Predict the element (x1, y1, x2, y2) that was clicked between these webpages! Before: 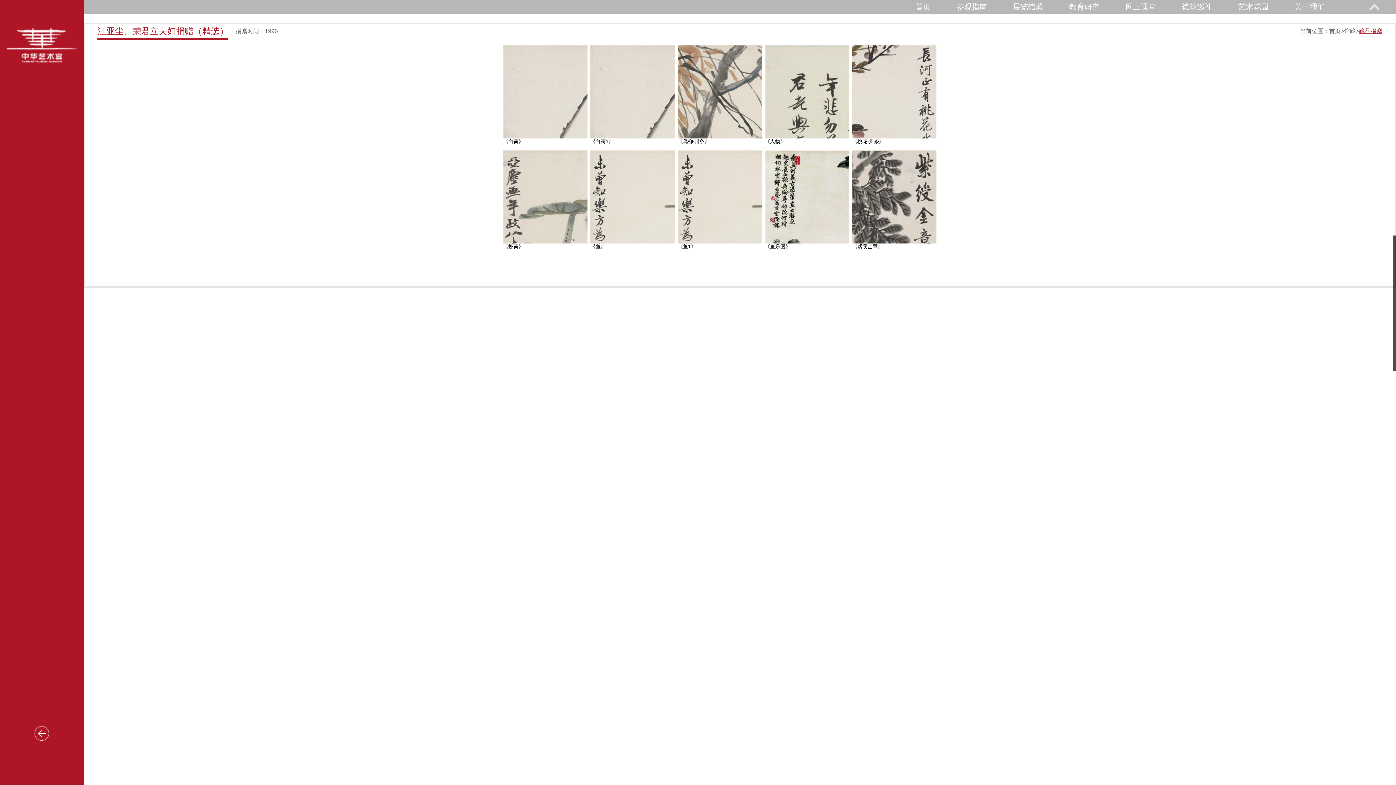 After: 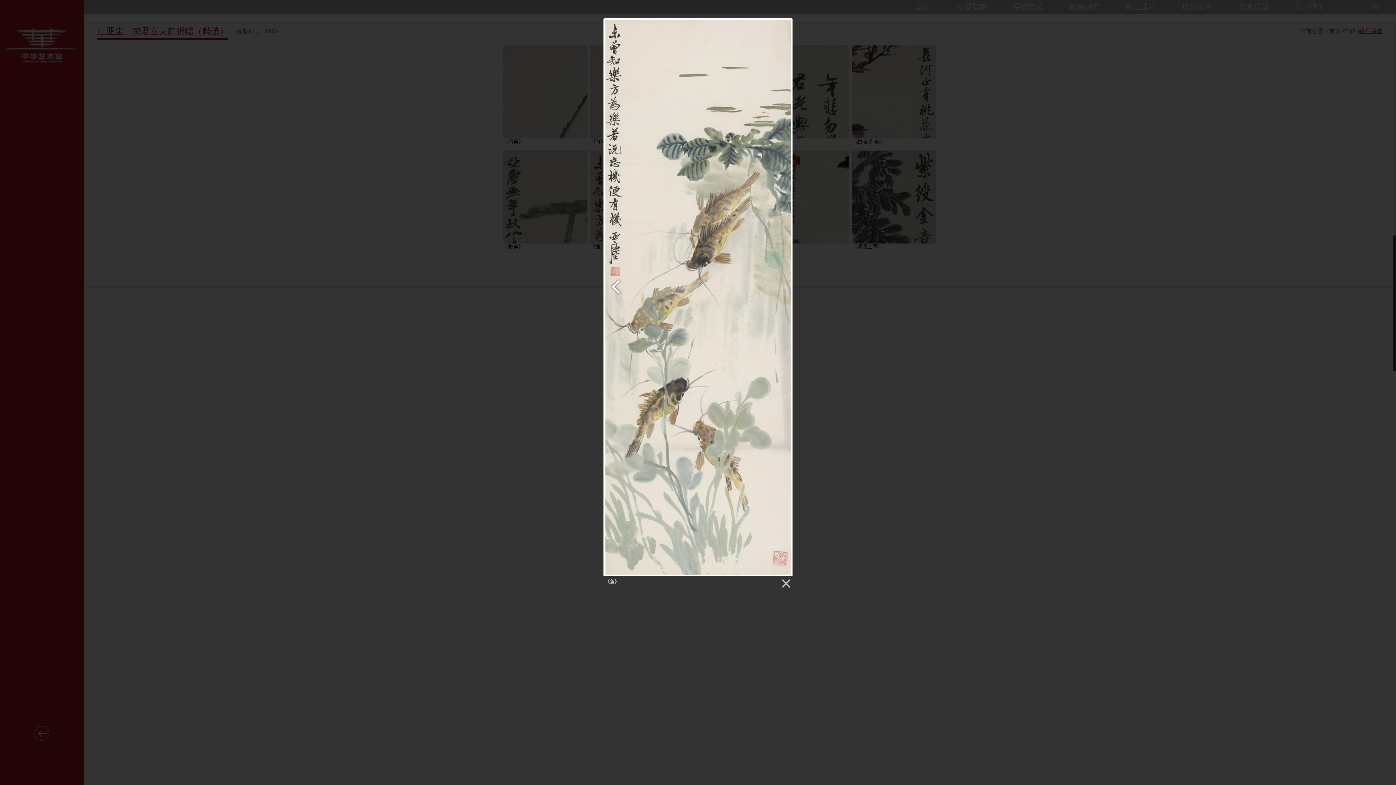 Action: label: 《鱼》 bbox: (590, 150, 674, 250)